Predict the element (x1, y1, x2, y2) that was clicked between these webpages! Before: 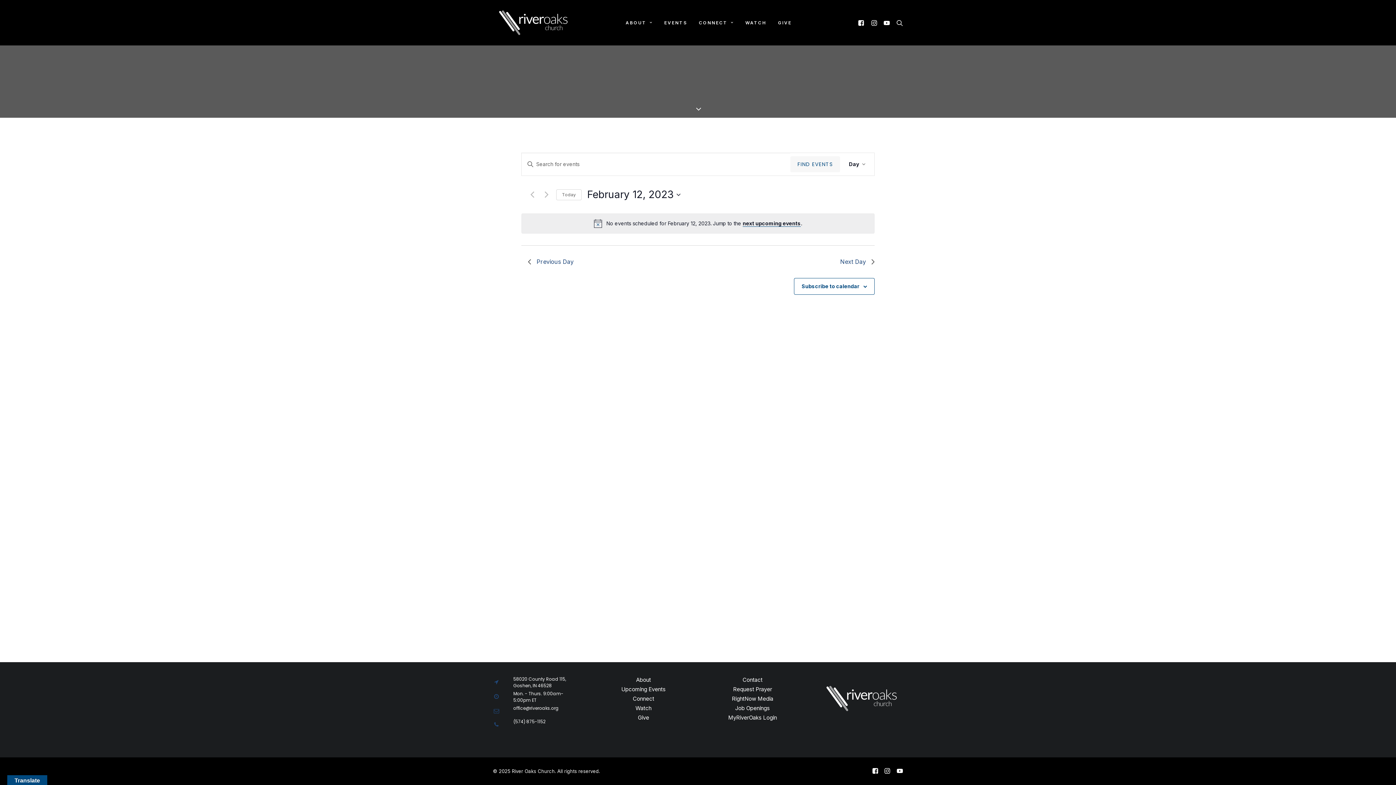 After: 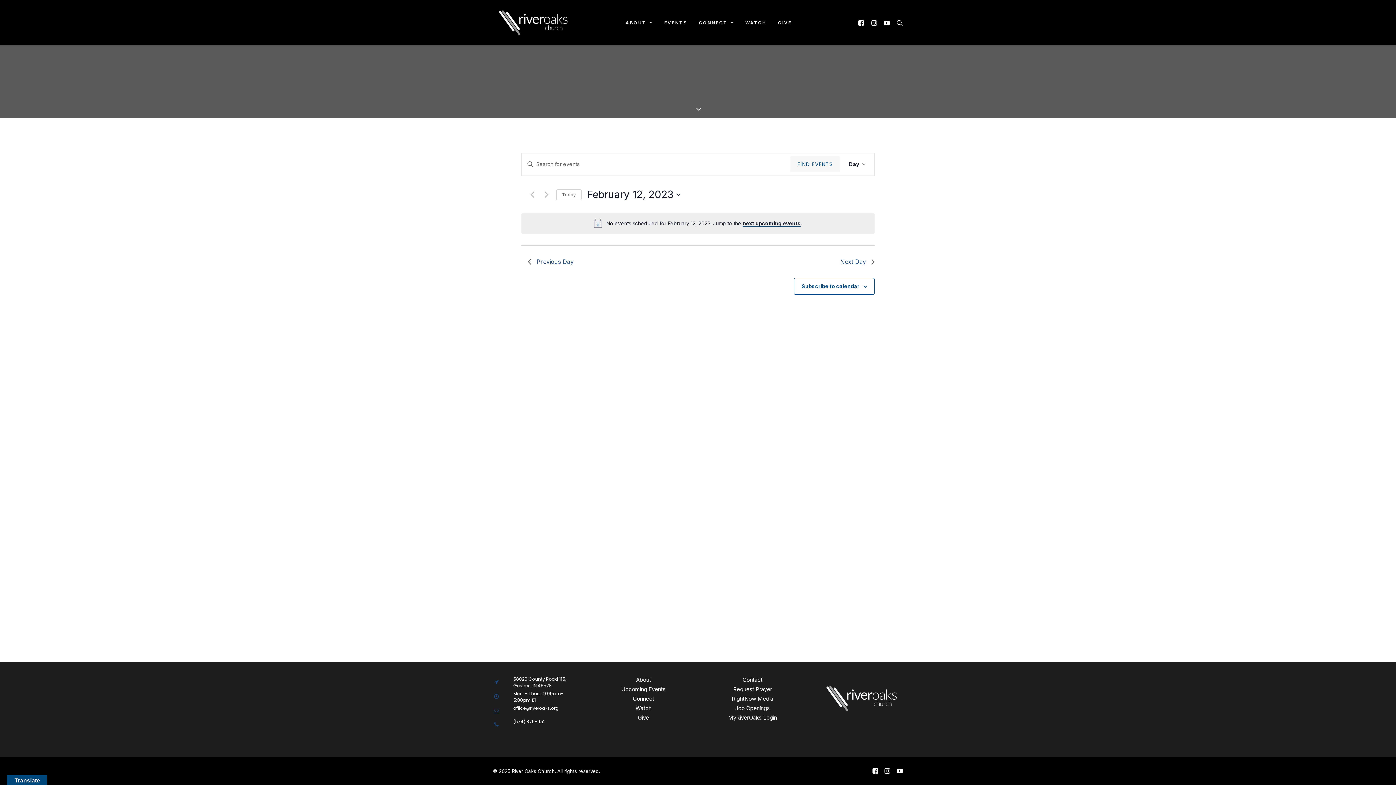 Action: label: office@riveroaks.org bbox: (493, 708, 500, 715)